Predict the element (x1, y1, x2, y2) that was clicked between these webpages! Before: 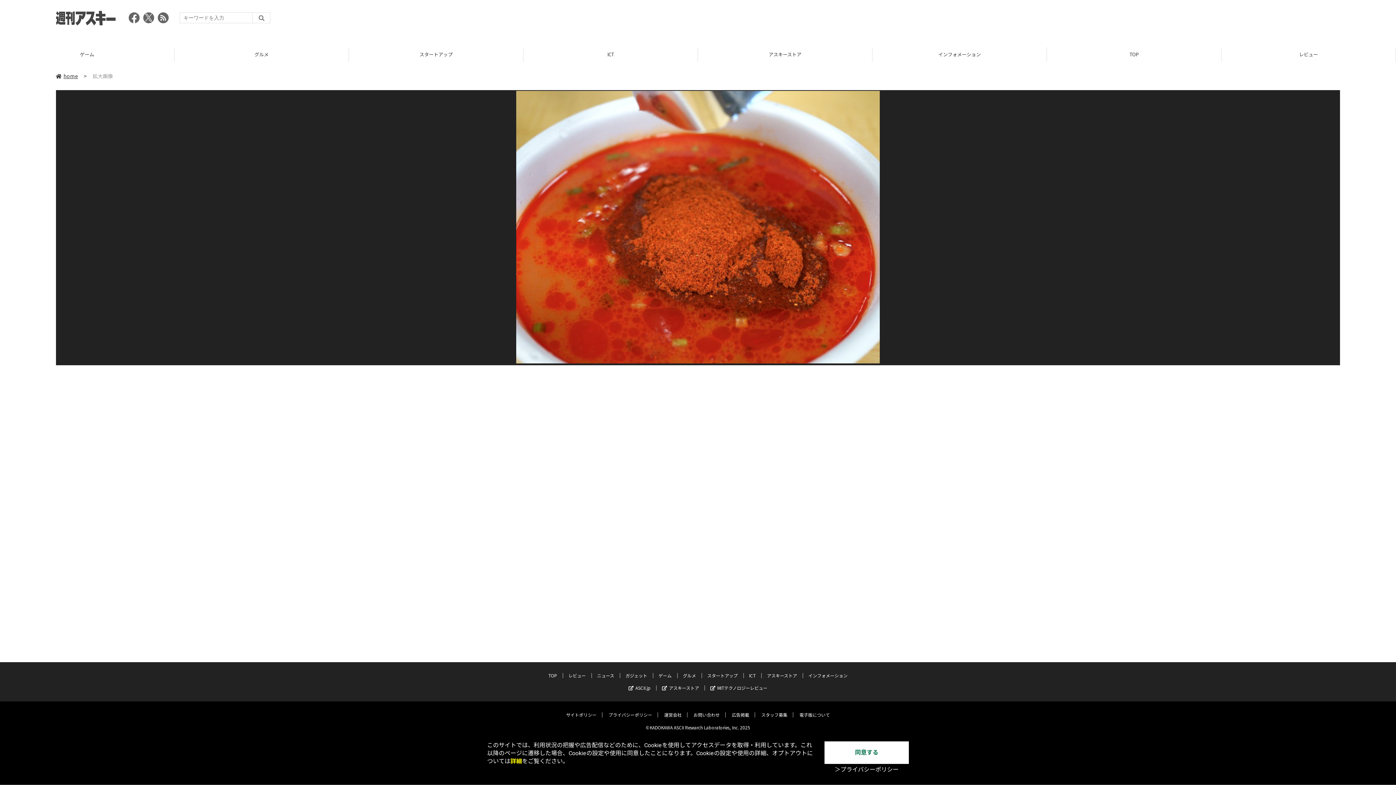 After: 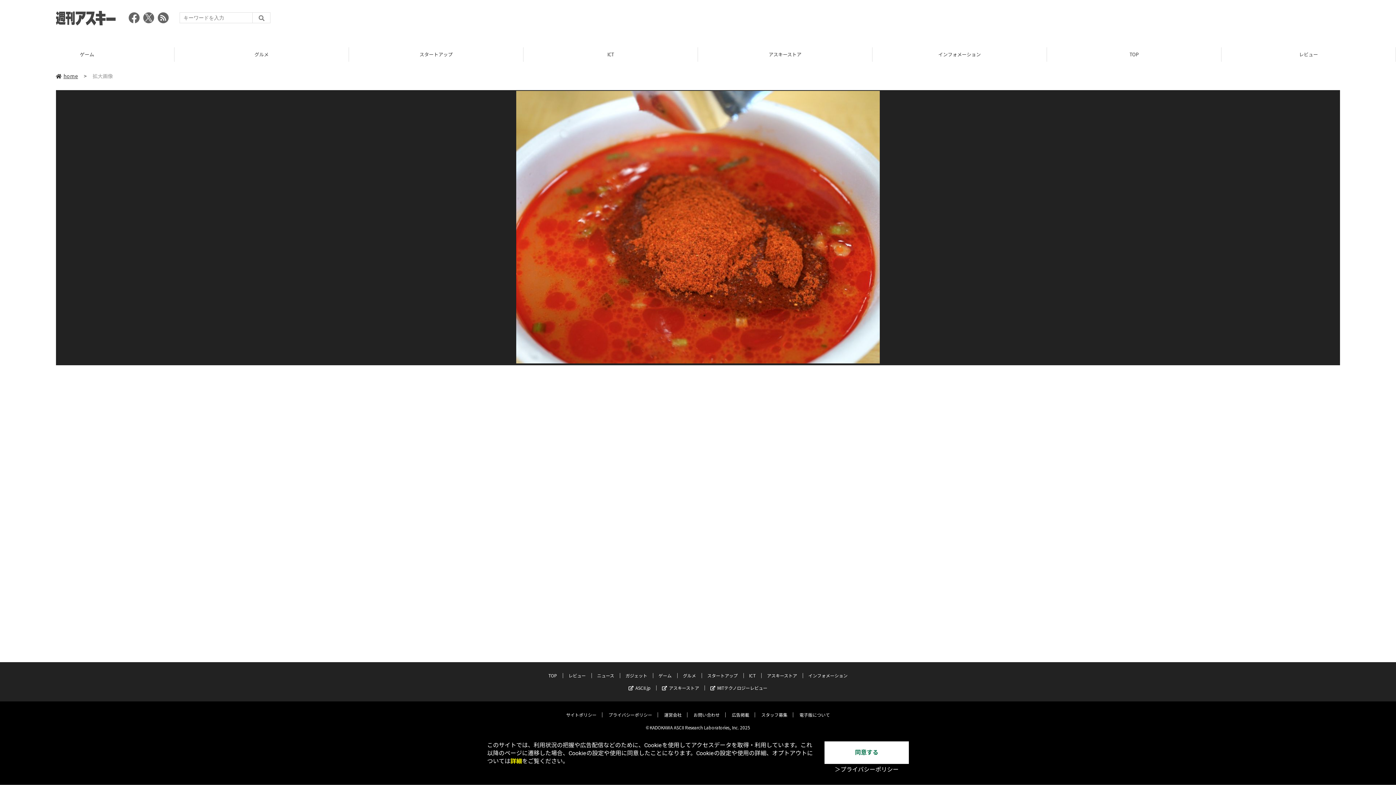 Action: label: 詳細 bbox: (510, 758, 522, 765)